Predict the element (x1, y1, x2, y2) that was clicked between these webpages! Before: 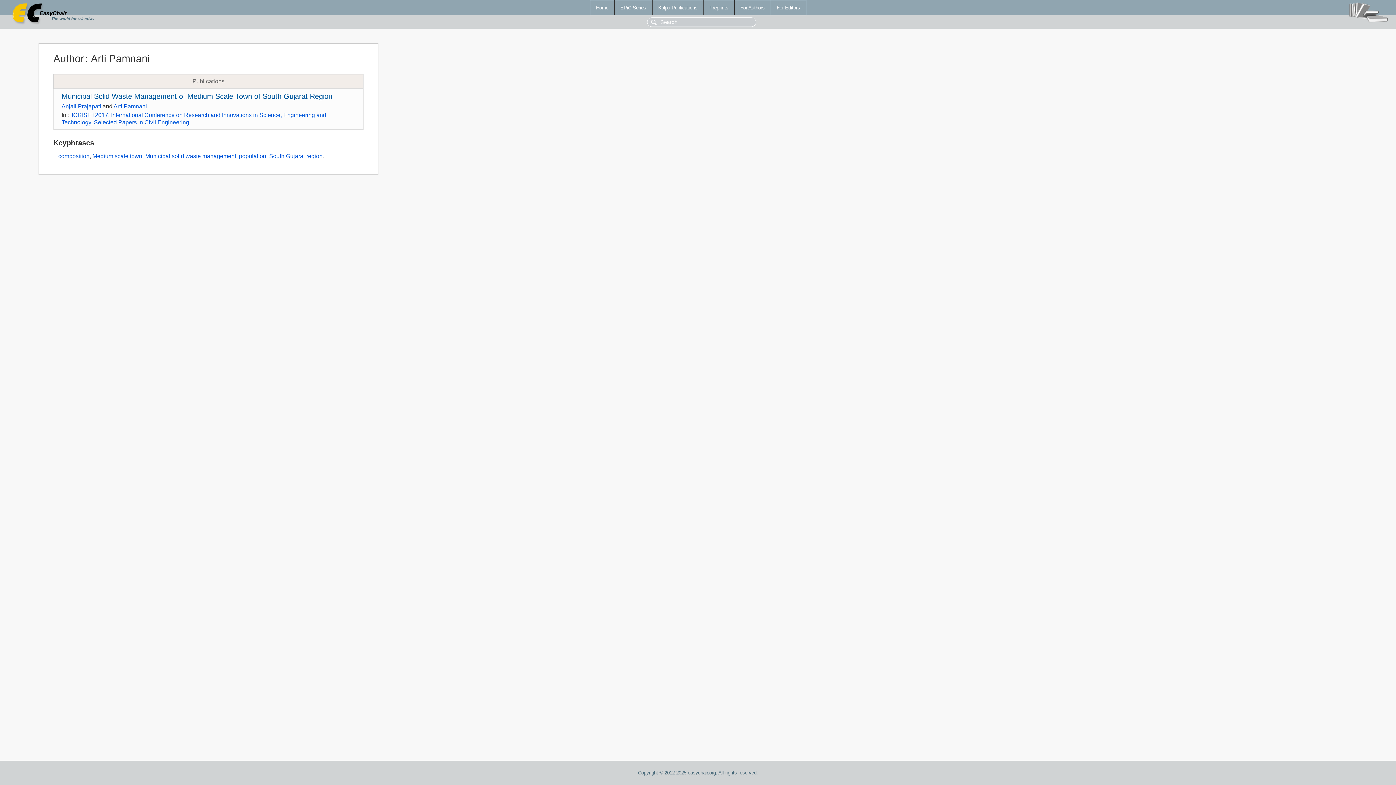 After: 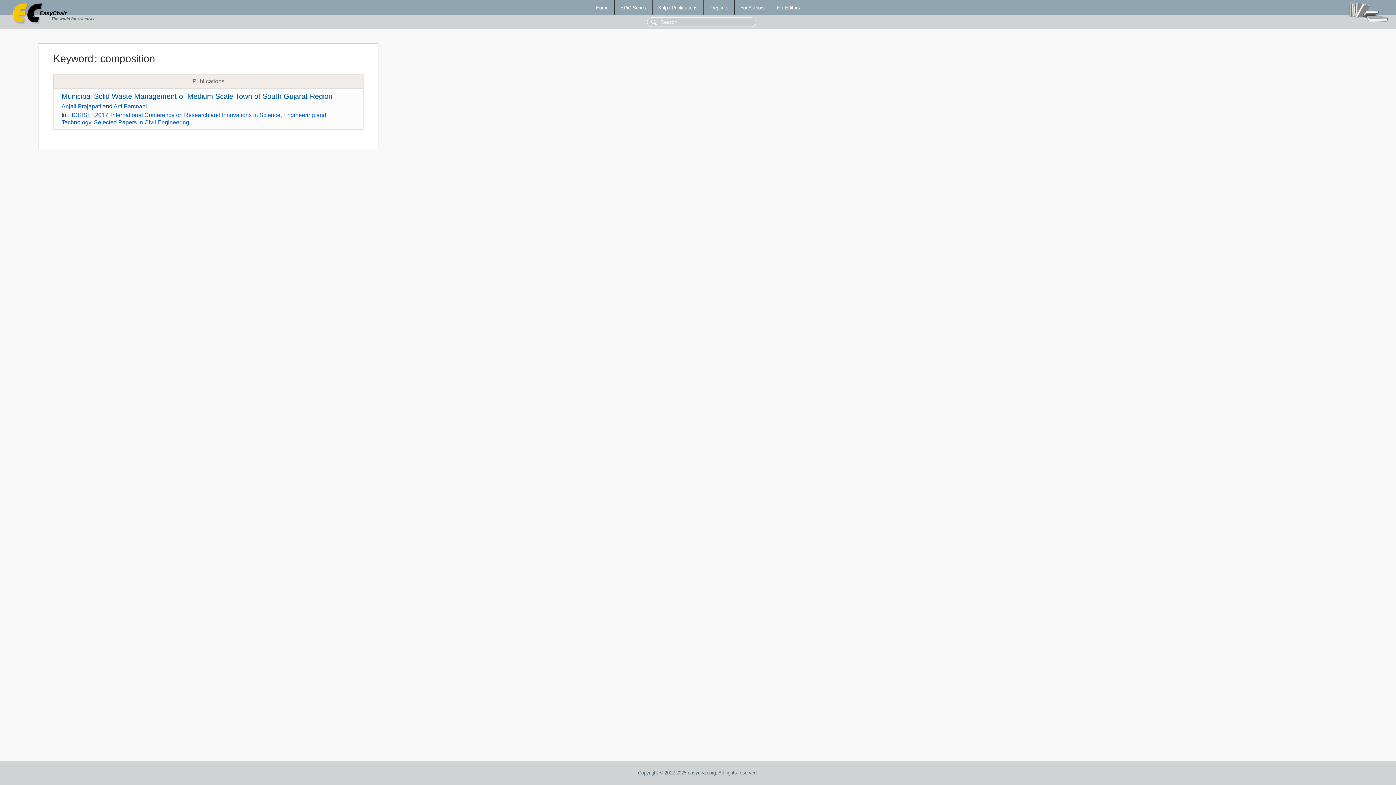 Action: bbox: (58, 153, 89, 159) label: composition